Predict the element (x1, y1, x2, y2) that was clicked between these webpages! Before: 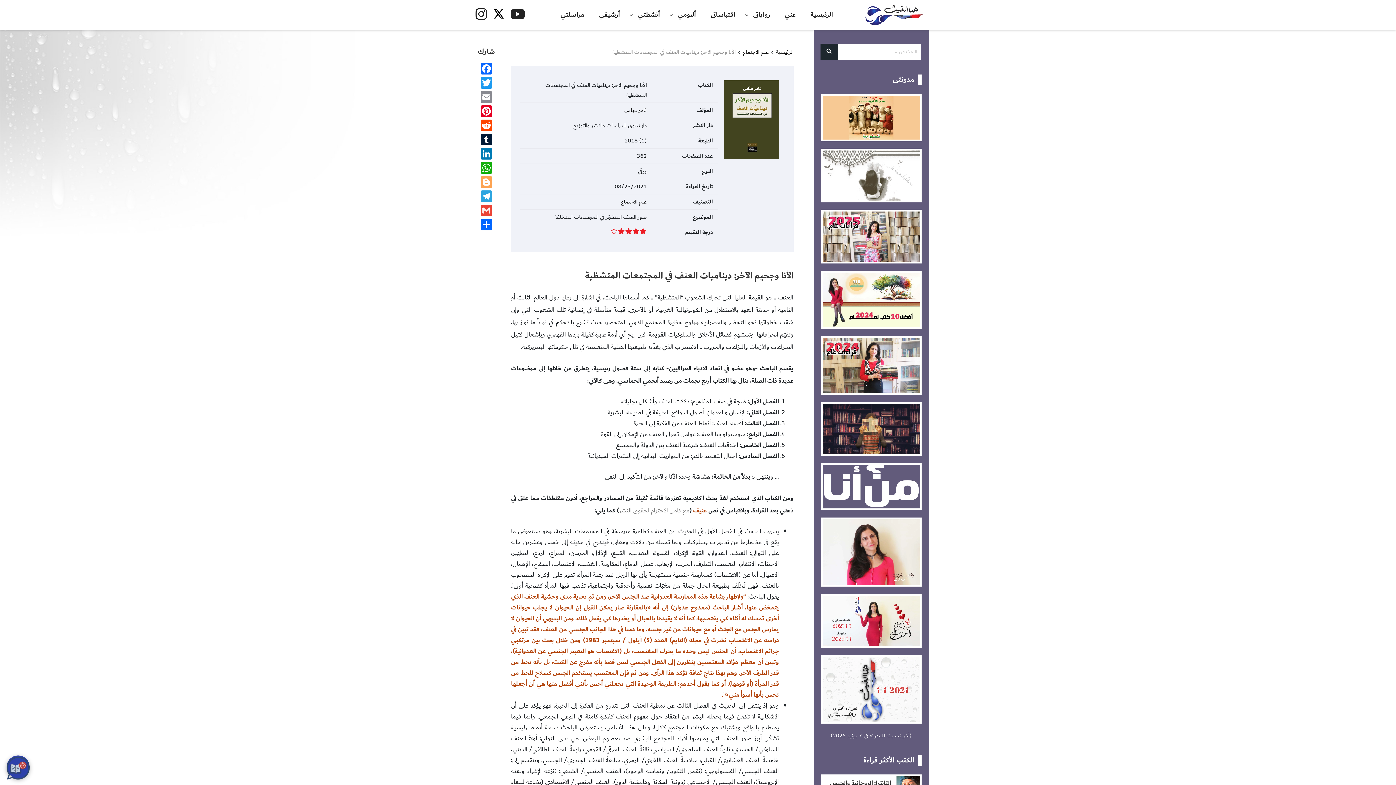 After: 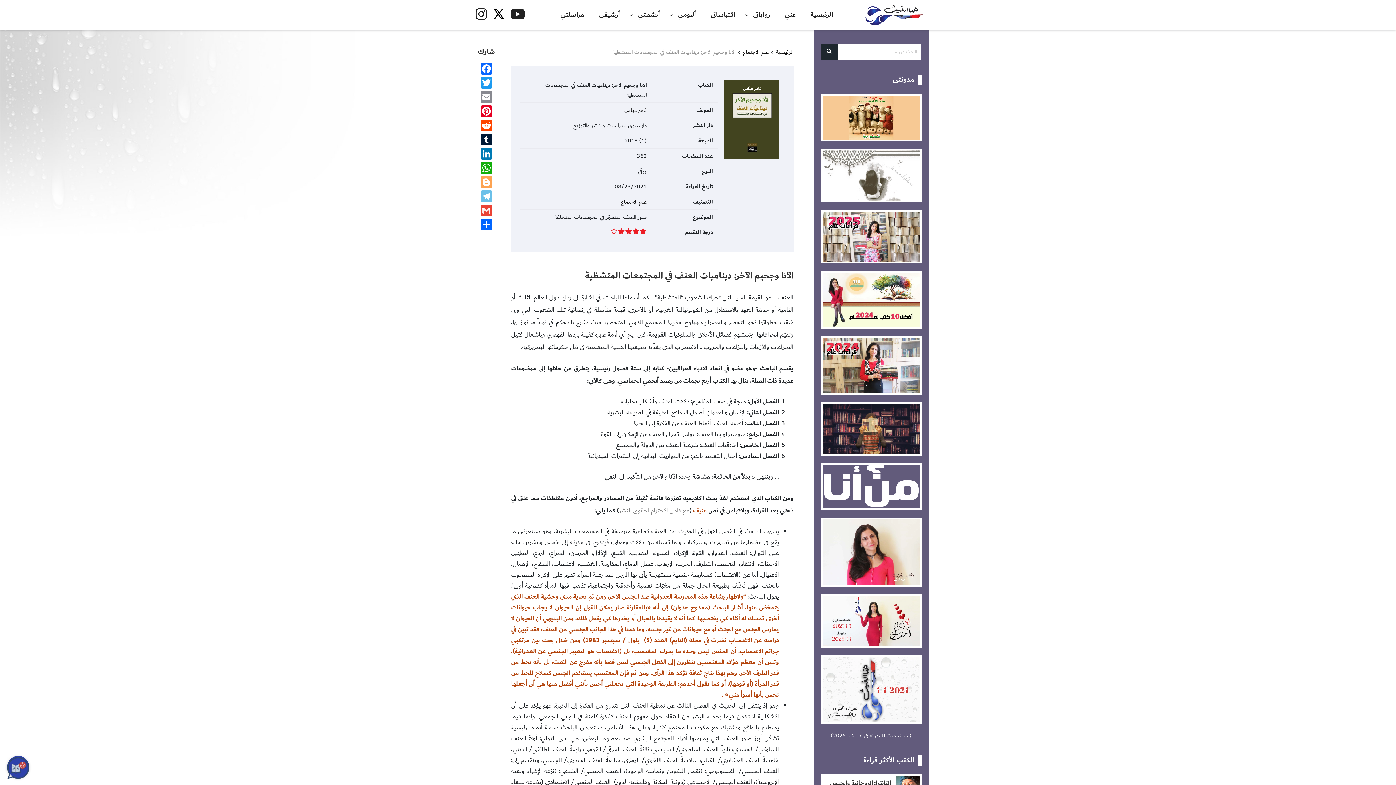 Action: label: Telegram bbox: (479, 190, 493, 204)